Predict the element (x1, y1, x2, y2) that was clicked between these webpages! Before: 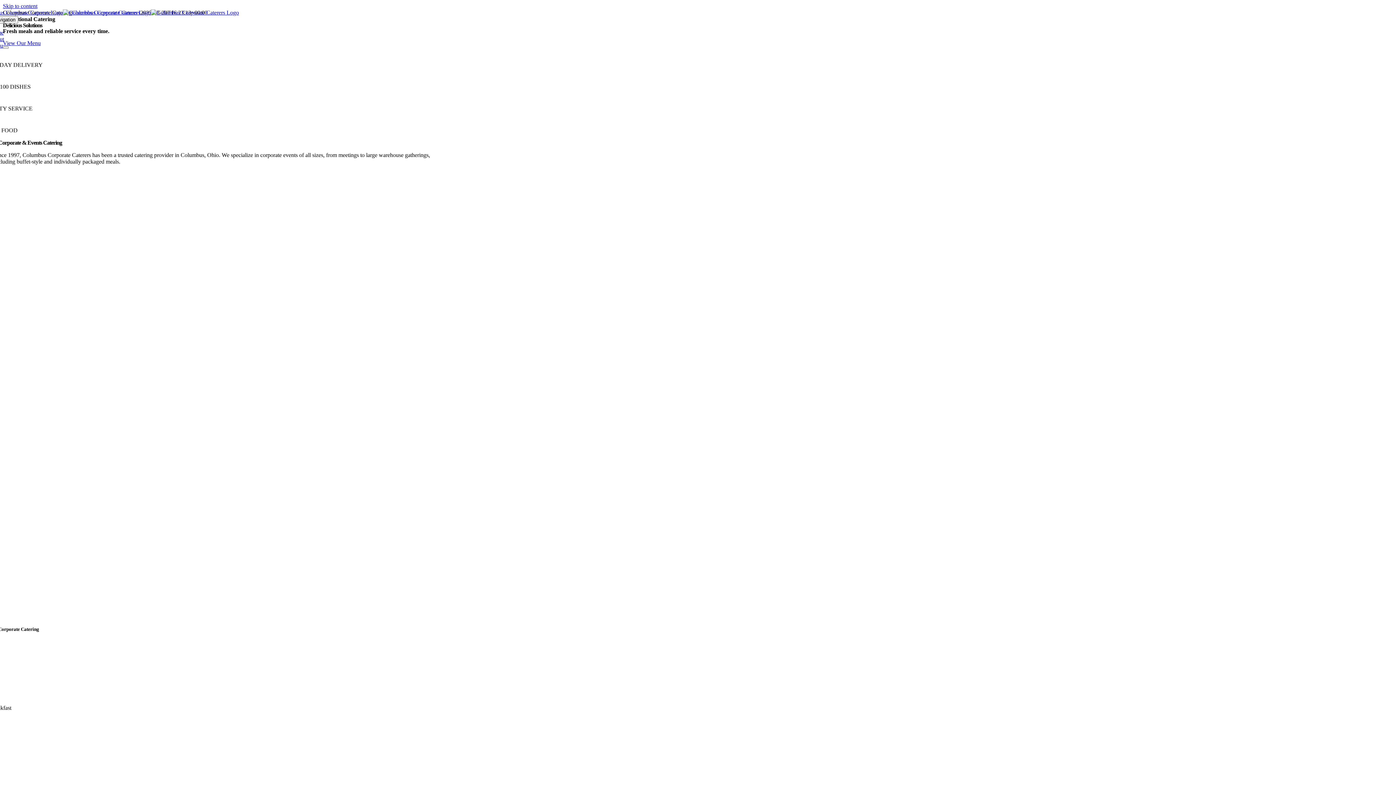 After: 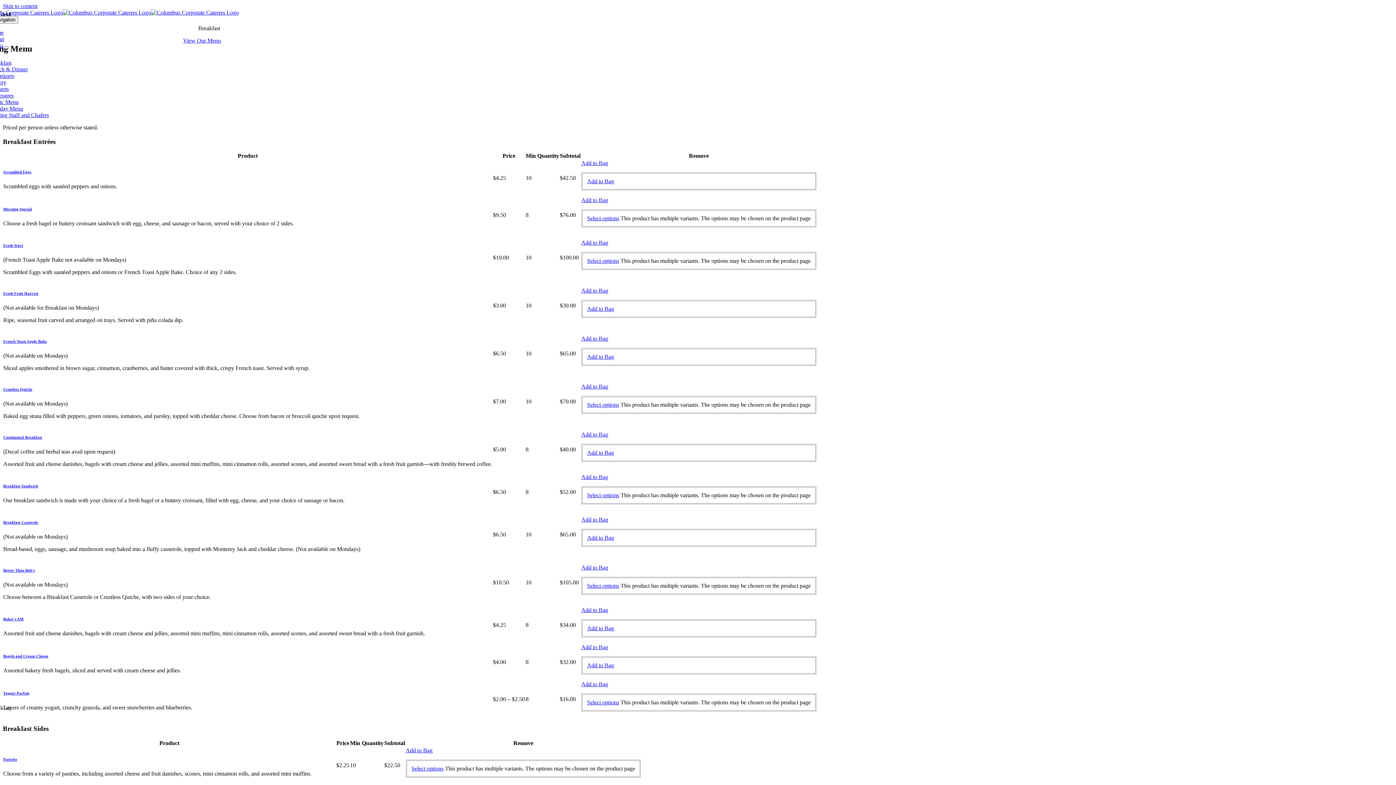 Action: bbox: (-10, 698, 862, 704) label: breakfast-fresh start